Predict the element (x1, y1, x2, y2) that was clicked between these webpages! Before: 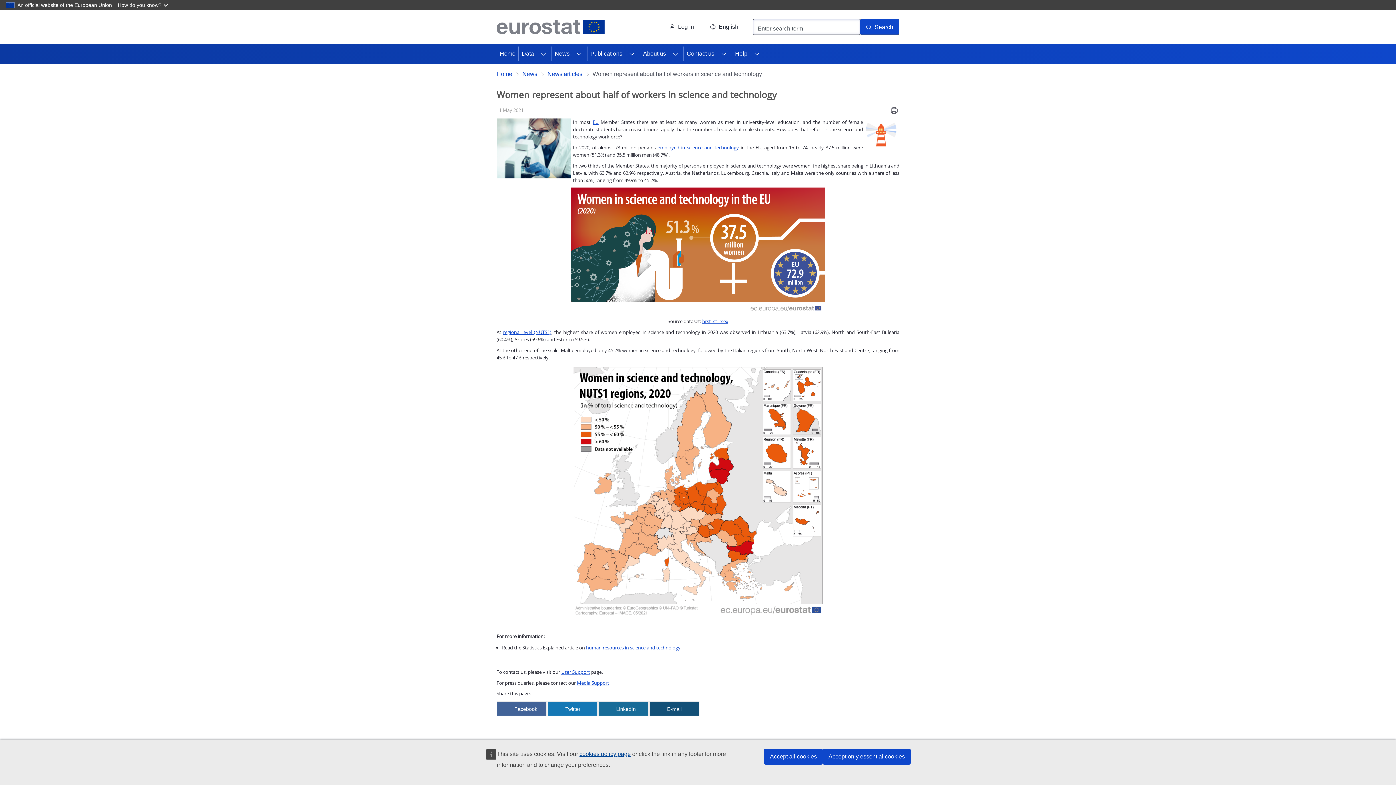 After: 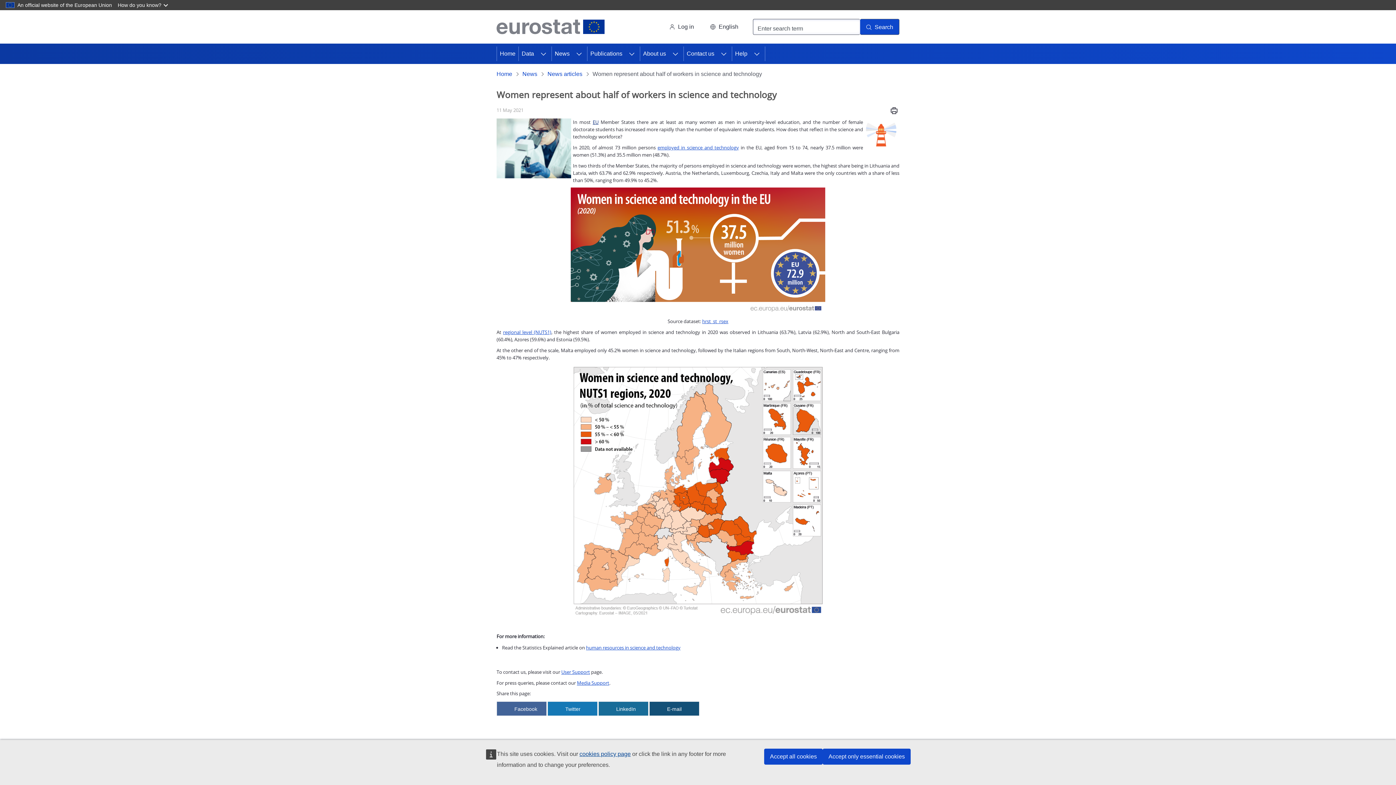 Action: label: EU bbox: (592, 118, 598, 125)